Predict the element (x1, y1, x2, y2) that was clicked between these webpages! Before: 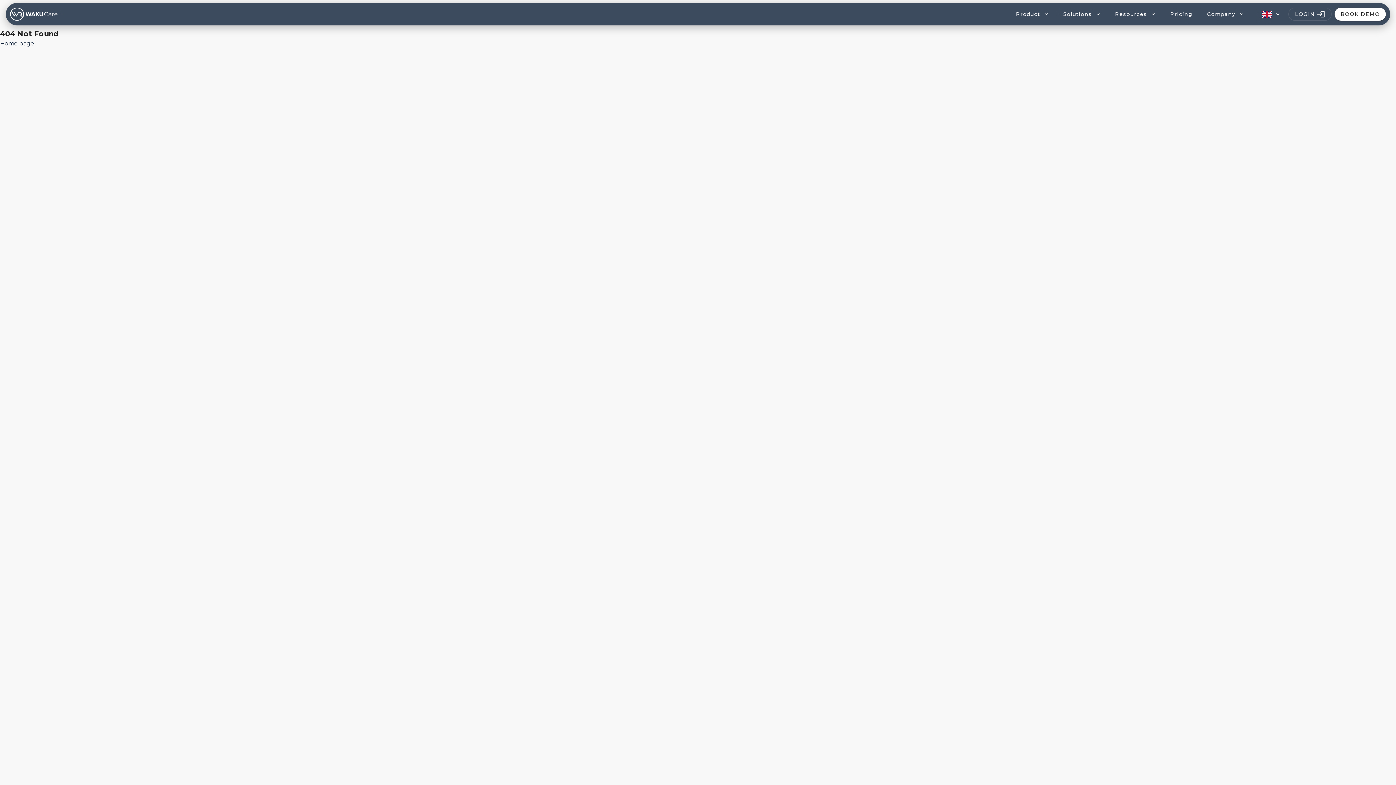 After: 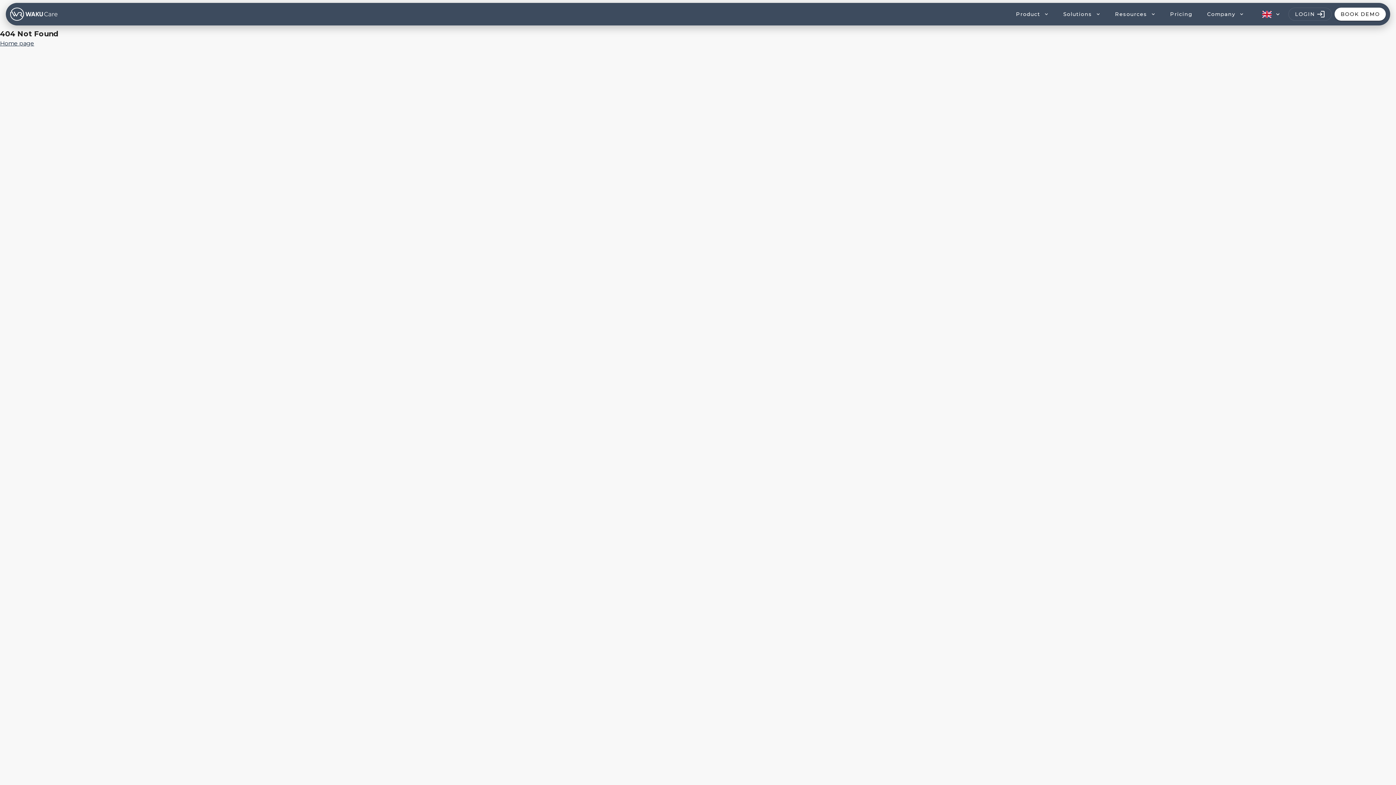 Action: label: Home page bbox: (0, 39, 1396, 48)